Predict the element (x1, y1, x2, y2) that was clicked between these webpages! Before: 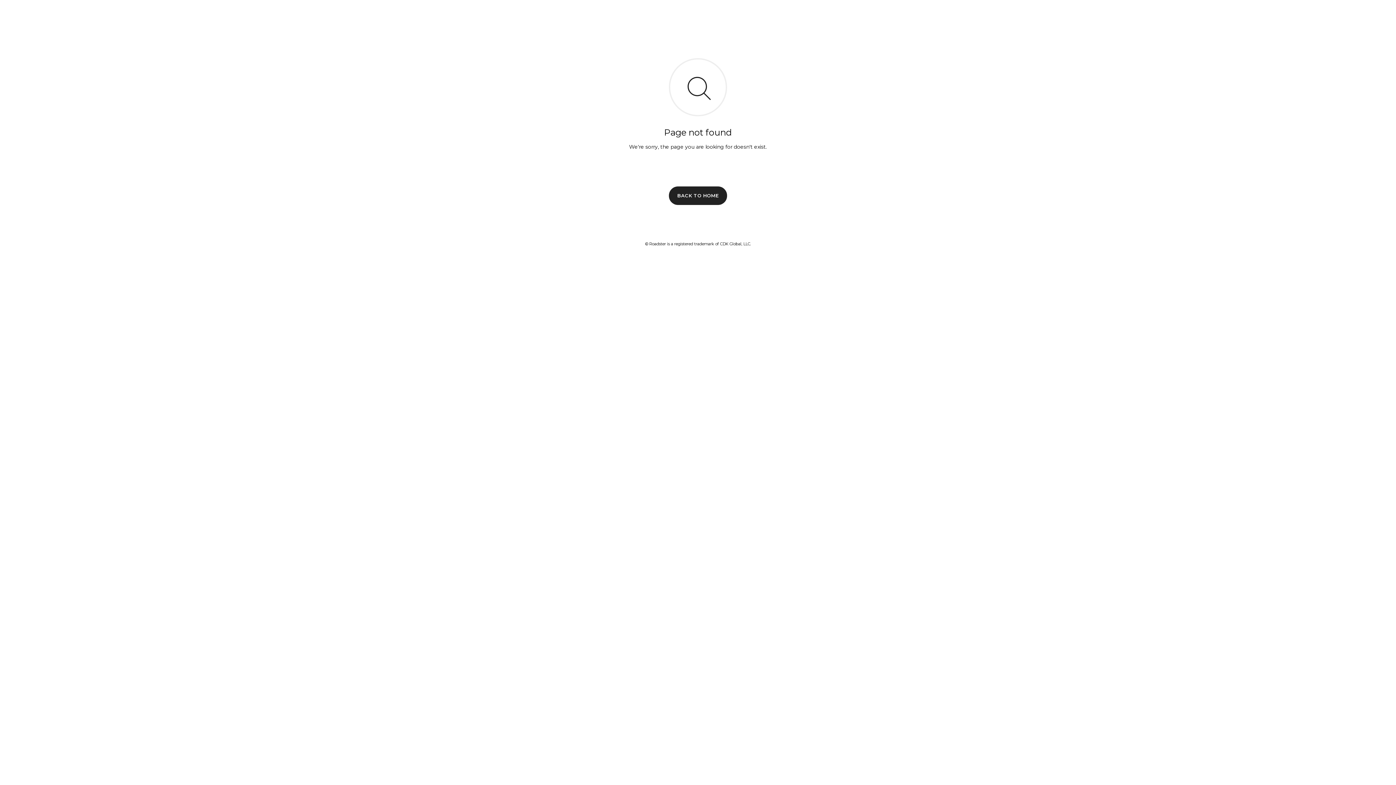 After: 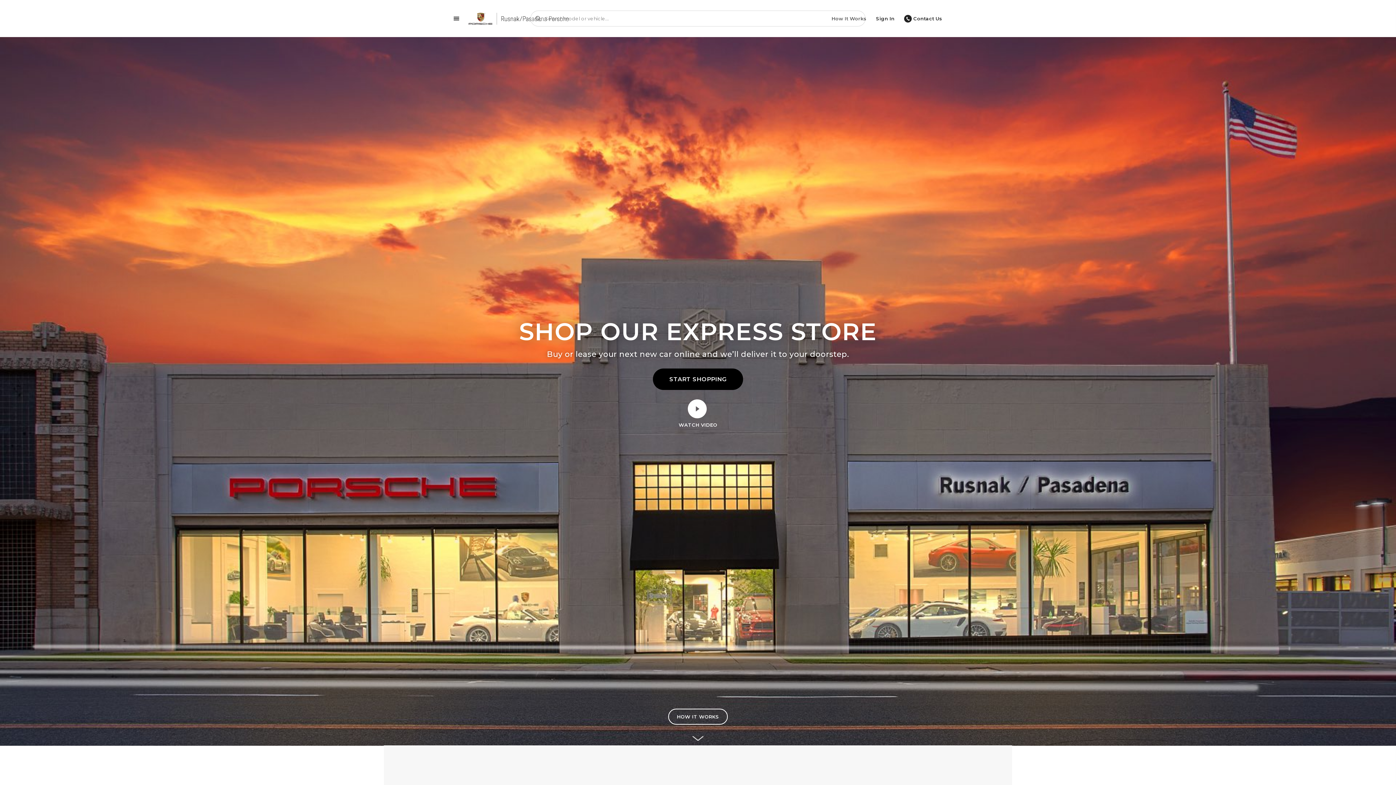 Action: bbox: (669, 186, 727, 204) label: BACK TO HOME